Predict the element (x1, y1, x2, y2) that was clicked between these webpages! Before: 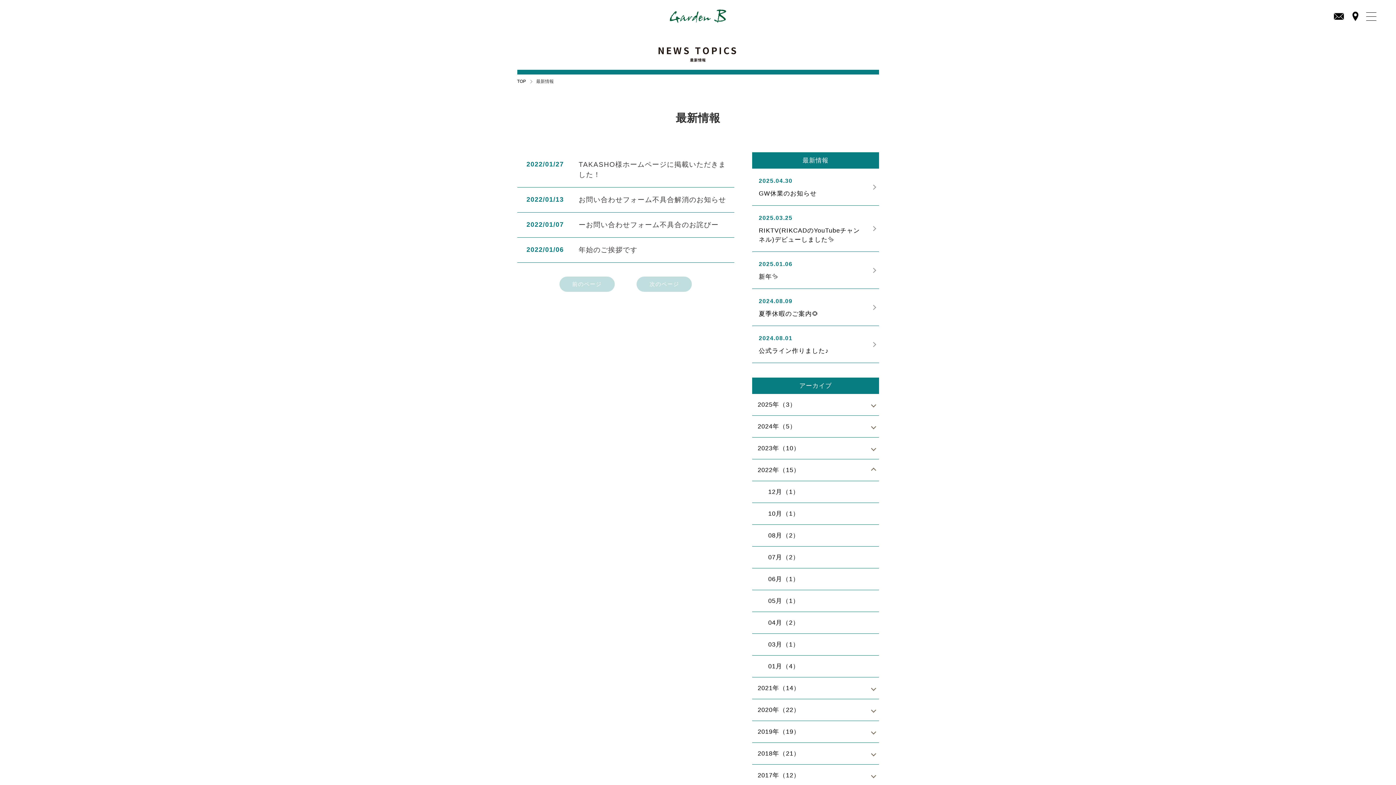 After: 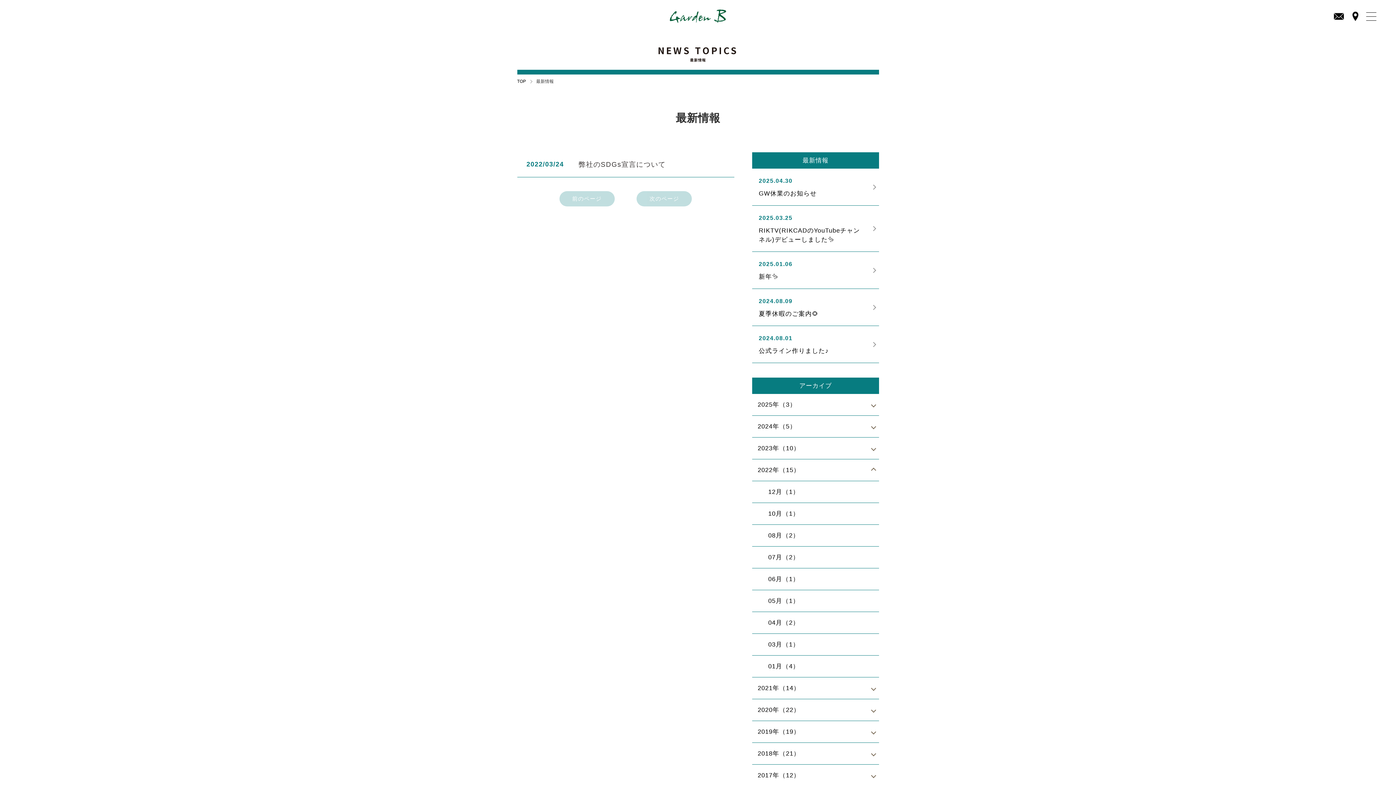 Action: bbox: (752, 634, 879, 656) label: 03月（1）